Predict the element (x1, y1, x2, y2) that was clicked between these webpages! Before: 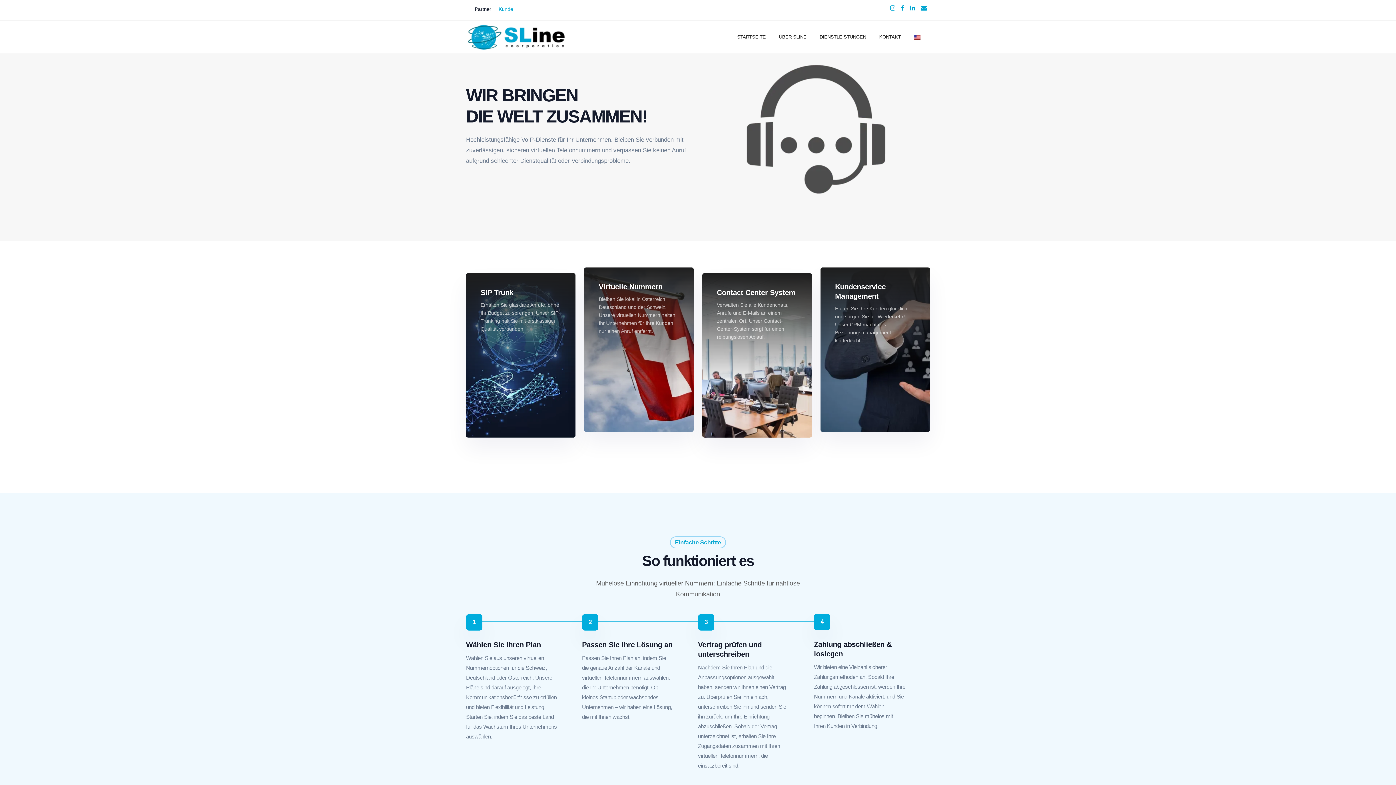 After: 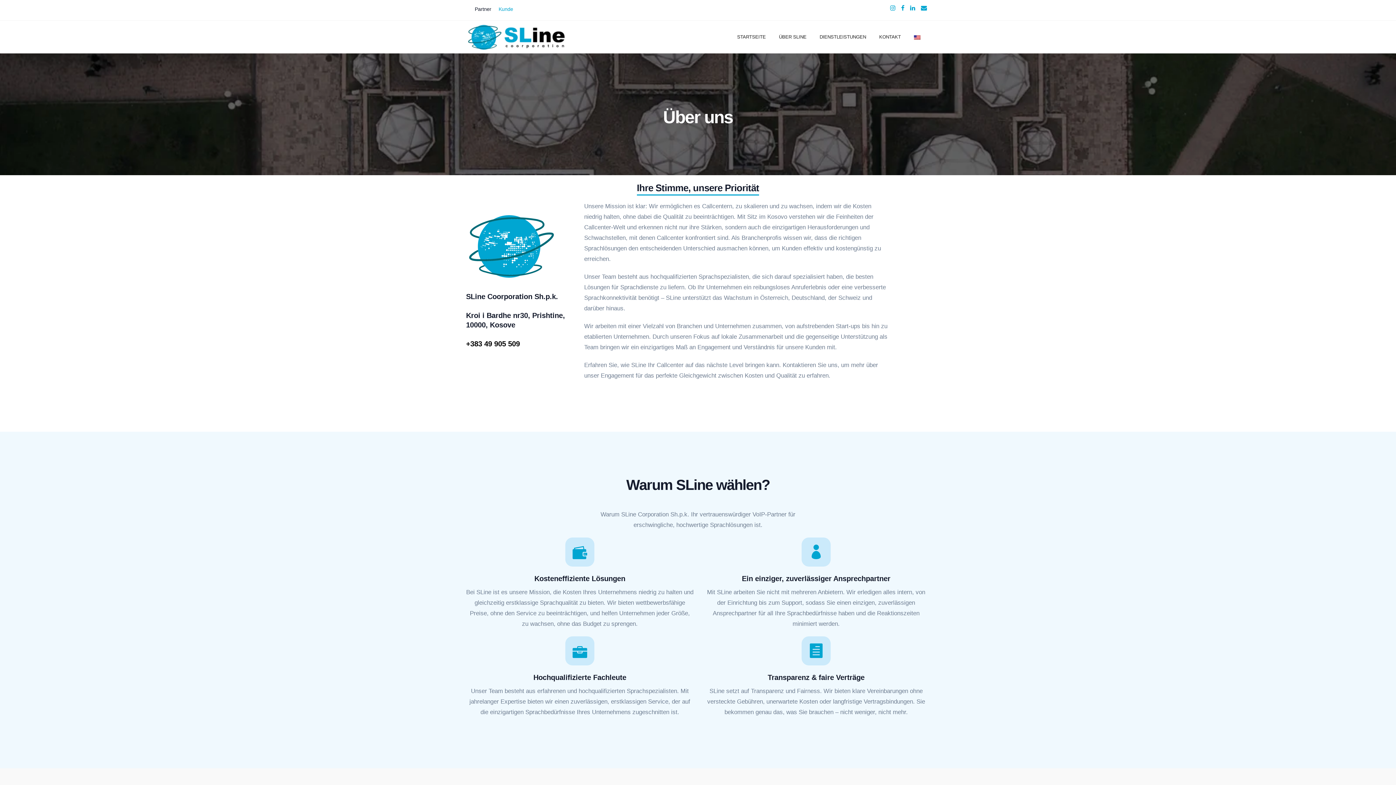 Action: bbox: (768, 20, 808, 53) label: ÜBER SLINE